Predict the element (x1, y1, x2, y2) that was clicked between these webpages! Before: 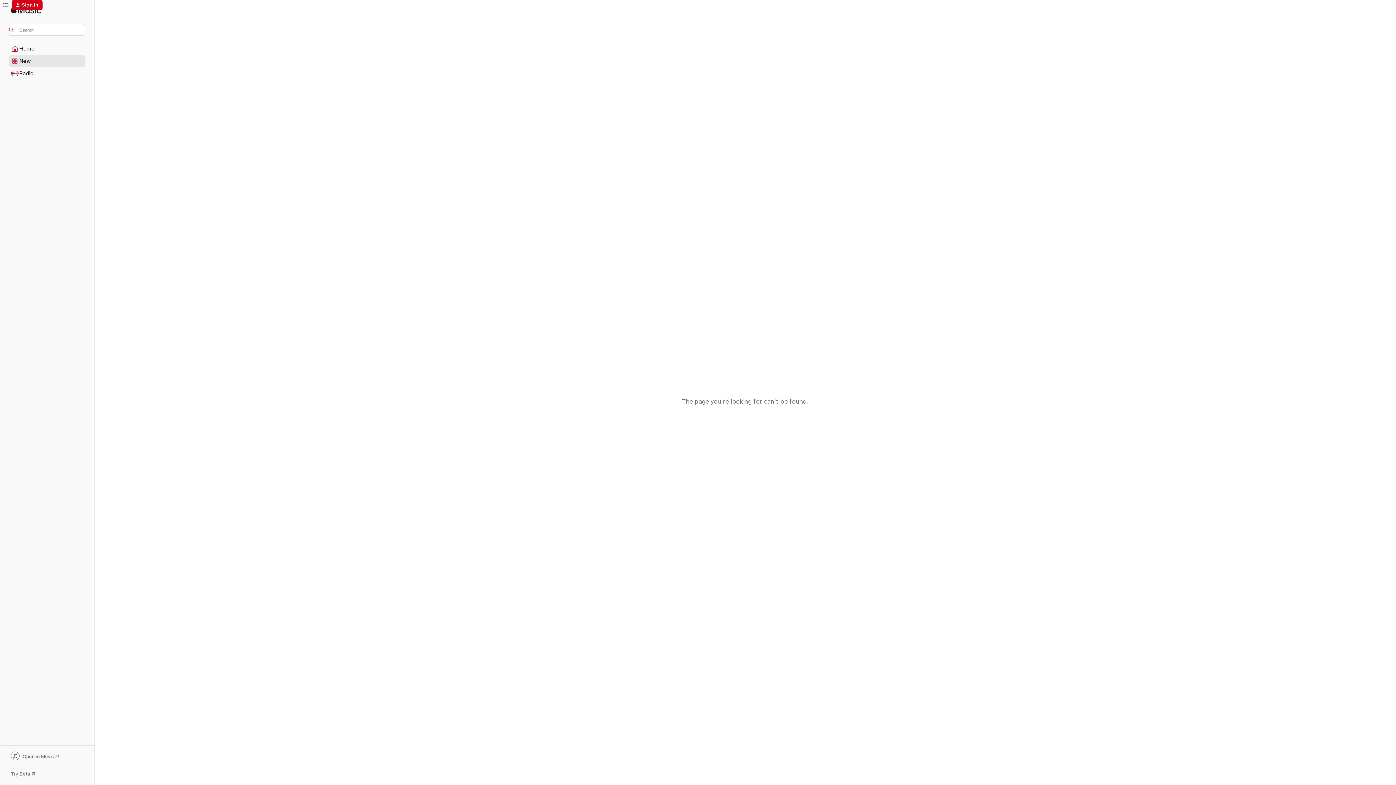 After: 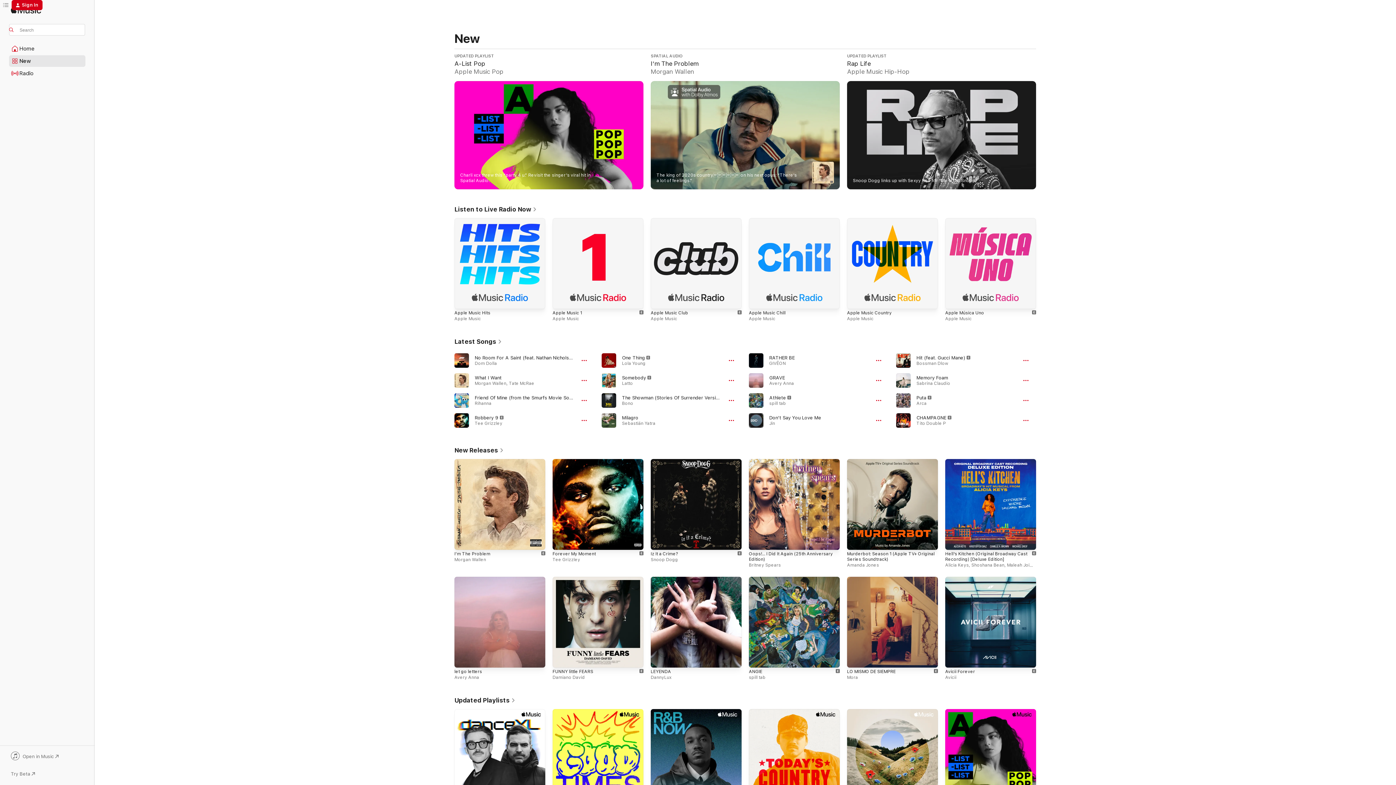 Action: label: New bbox: (9, 55, 85, 66)